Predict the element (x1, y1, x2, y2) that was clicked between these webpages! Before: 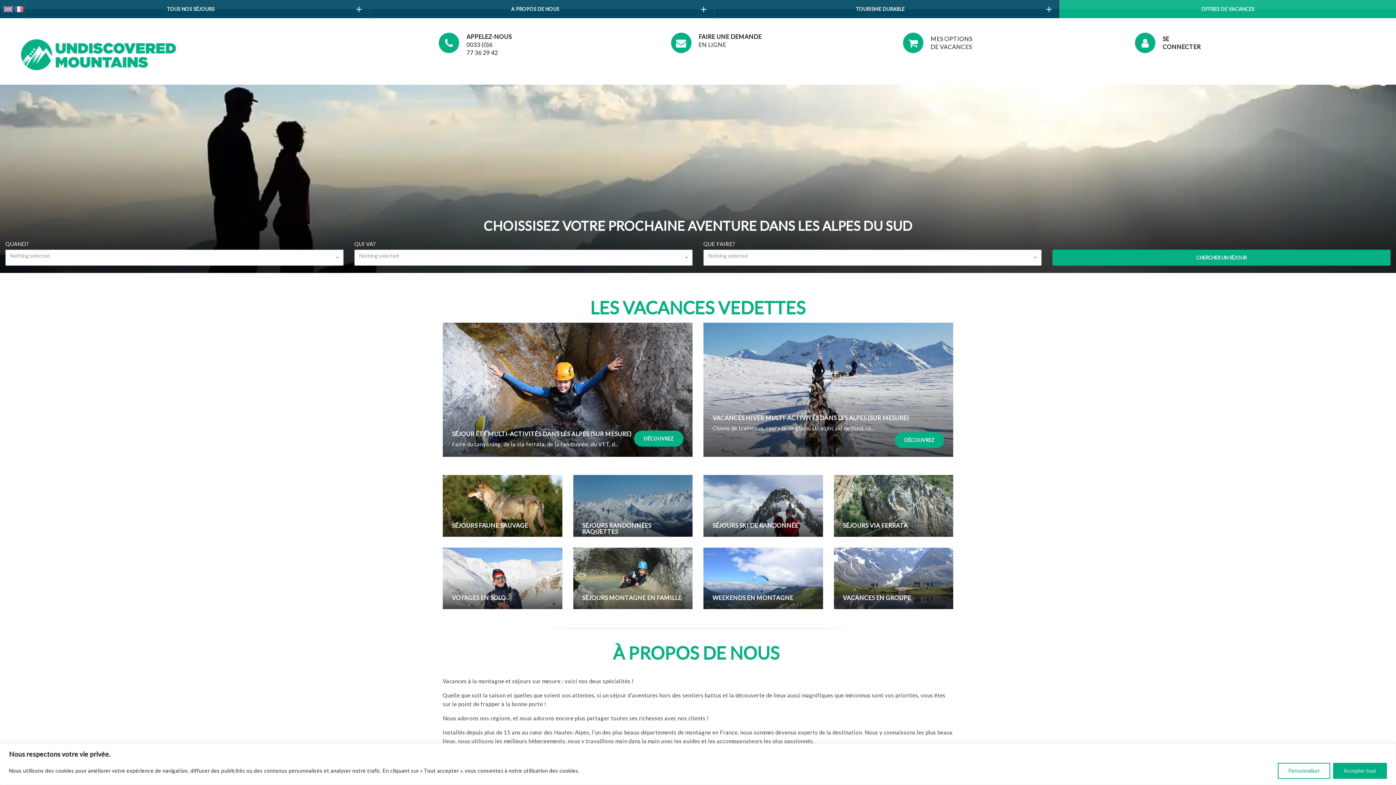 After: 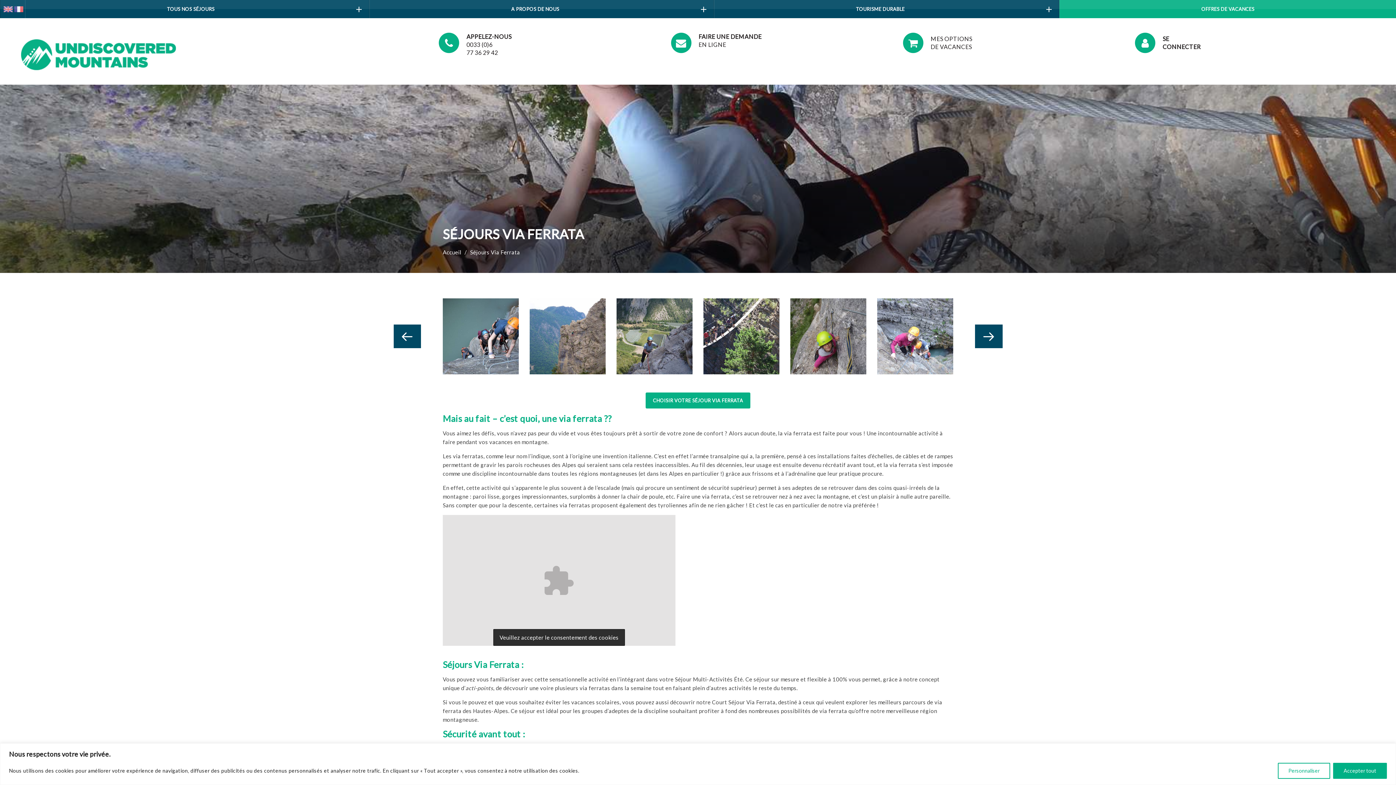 Action: label: SÉJOURS VIA FERRATA
Évoluez dans l'univers vertical avec des sensations garanties..
DÉCOUVREZ bbox: (834, 475, 953, 537)